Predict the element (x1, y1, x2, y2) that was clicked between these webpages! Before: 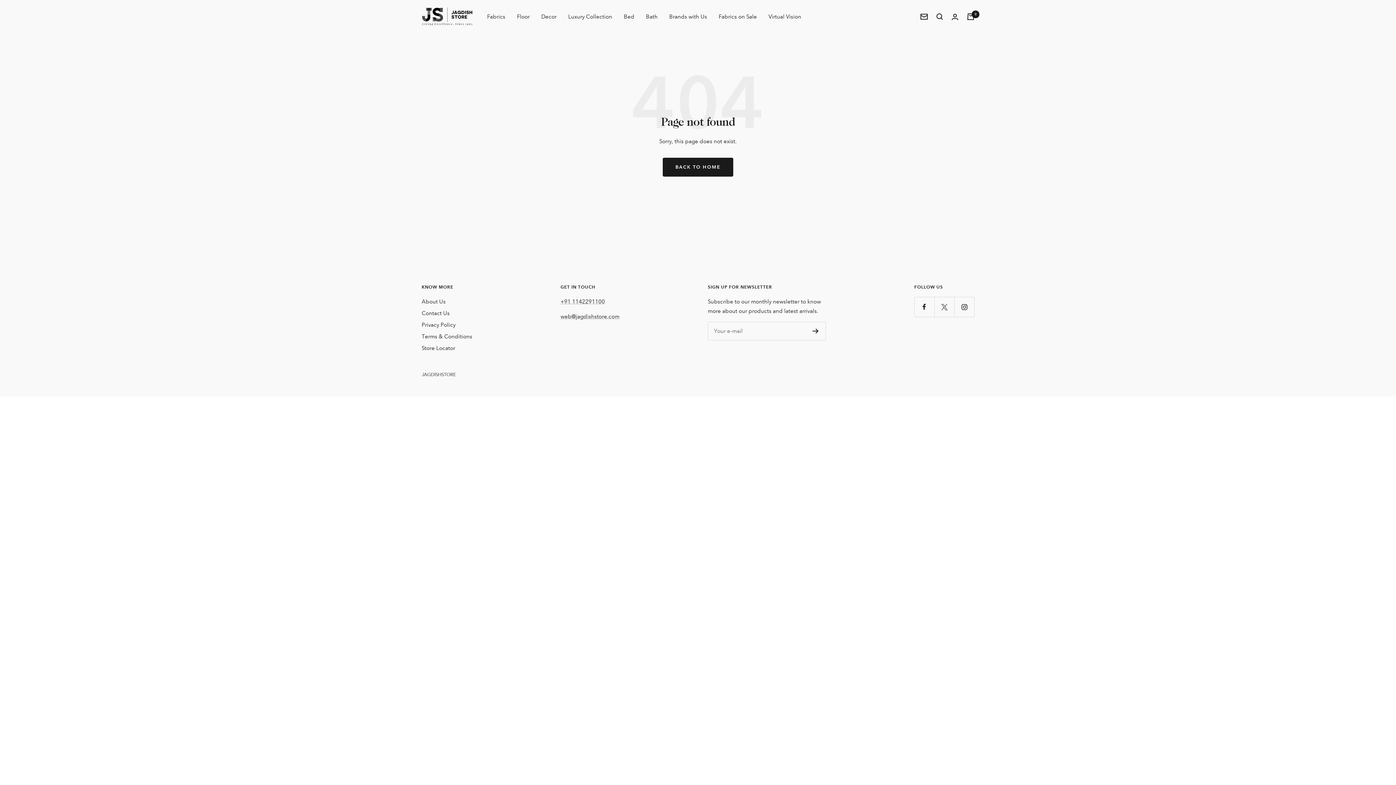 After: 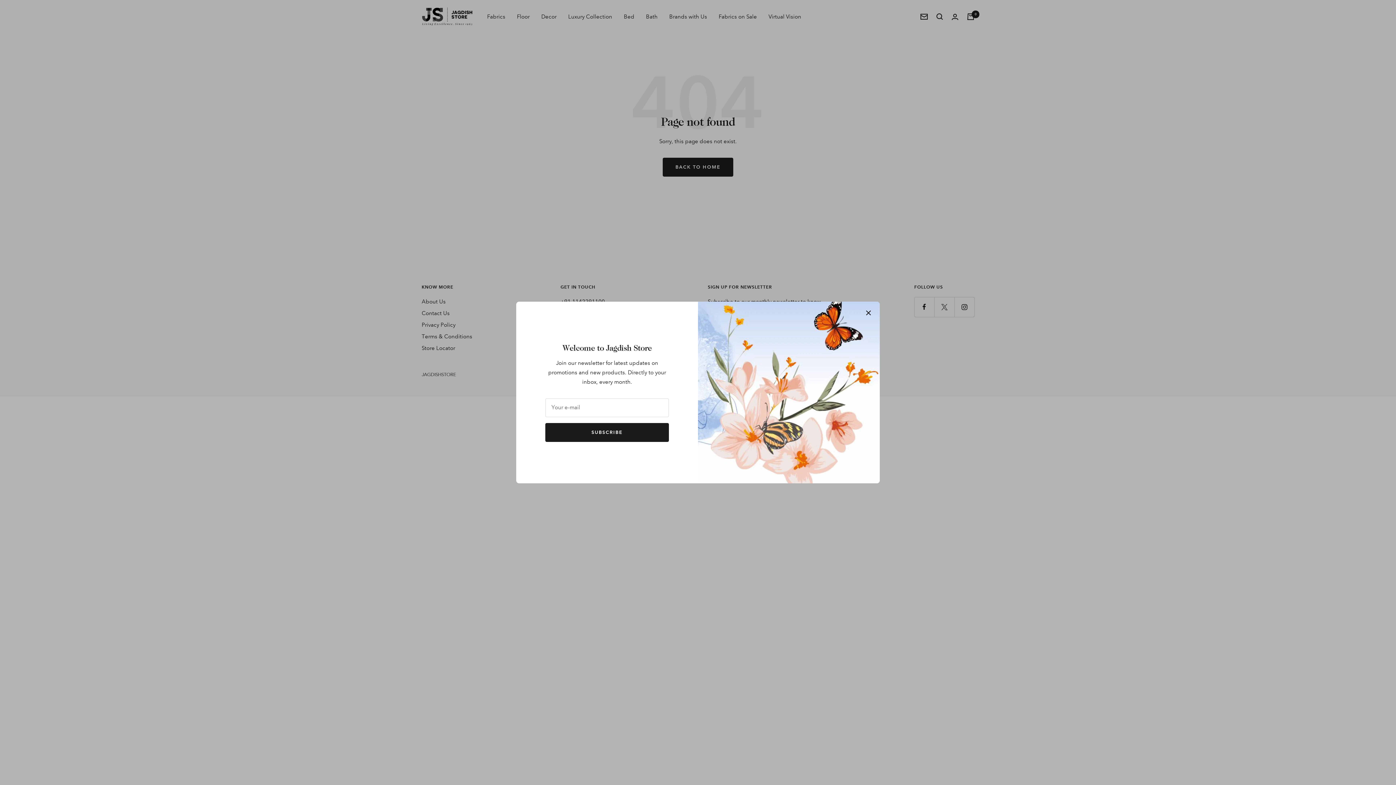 Action: label: Newsletter bbox: (920, 13, 928, 19)